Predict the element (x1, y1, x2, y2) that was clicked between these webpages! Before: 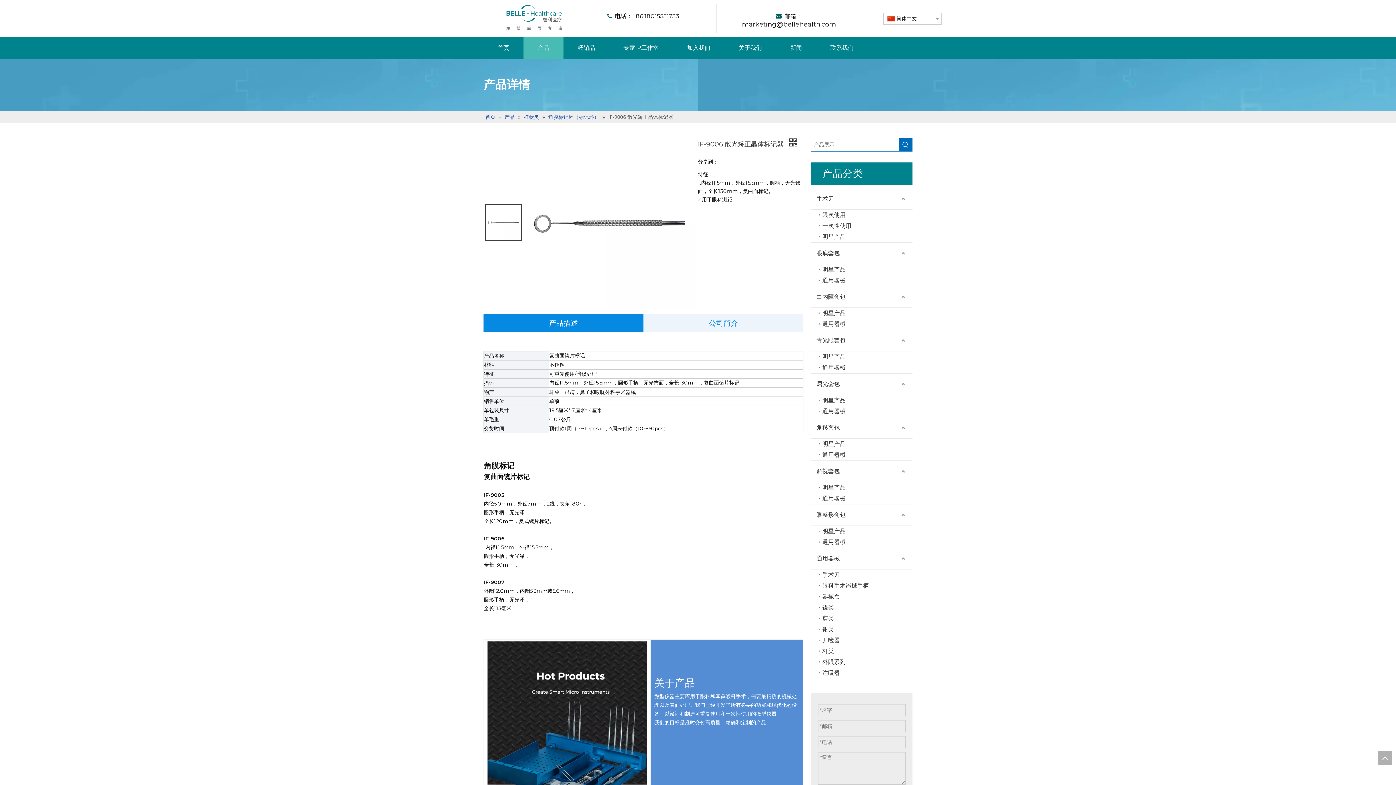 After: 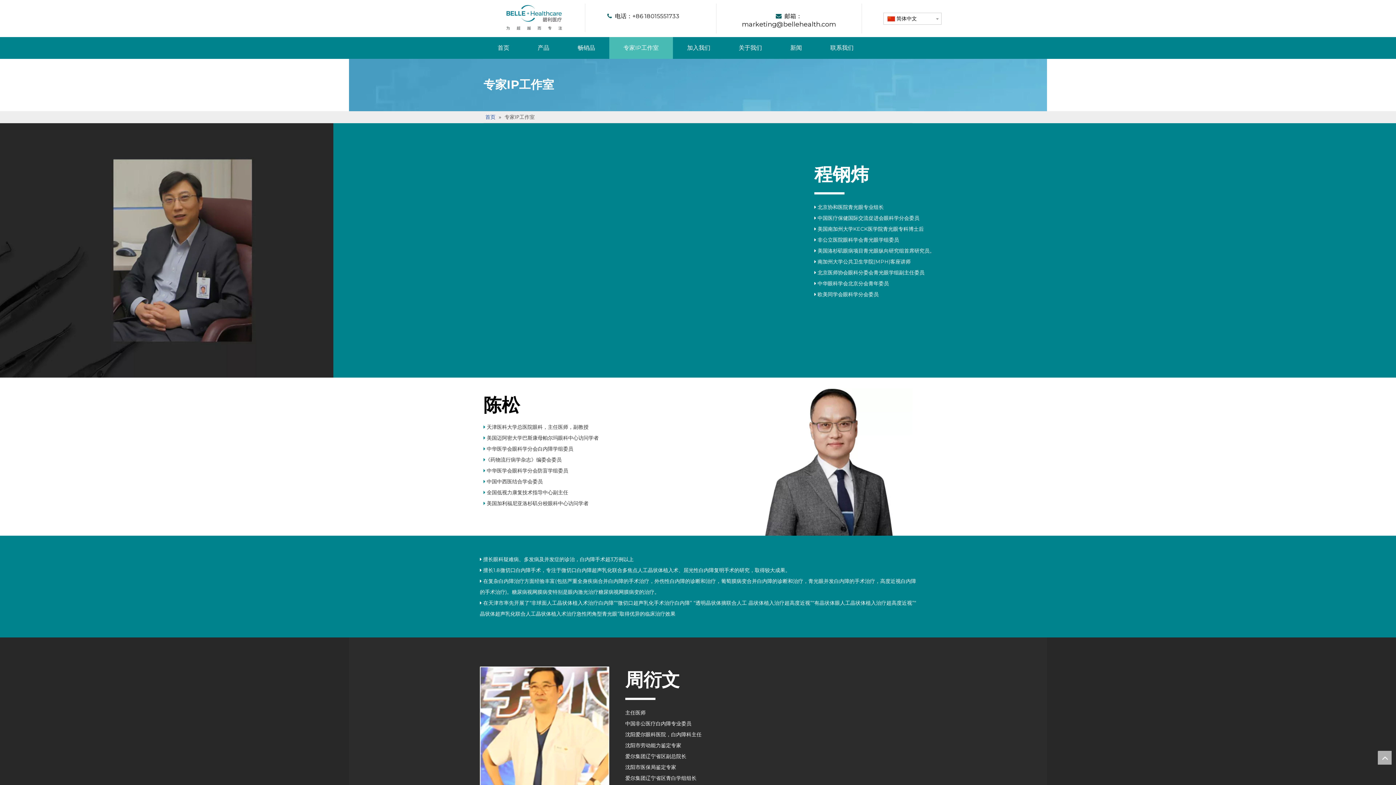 Action: bbox: (609, 37, 673, 58) label: 专家IP工作室